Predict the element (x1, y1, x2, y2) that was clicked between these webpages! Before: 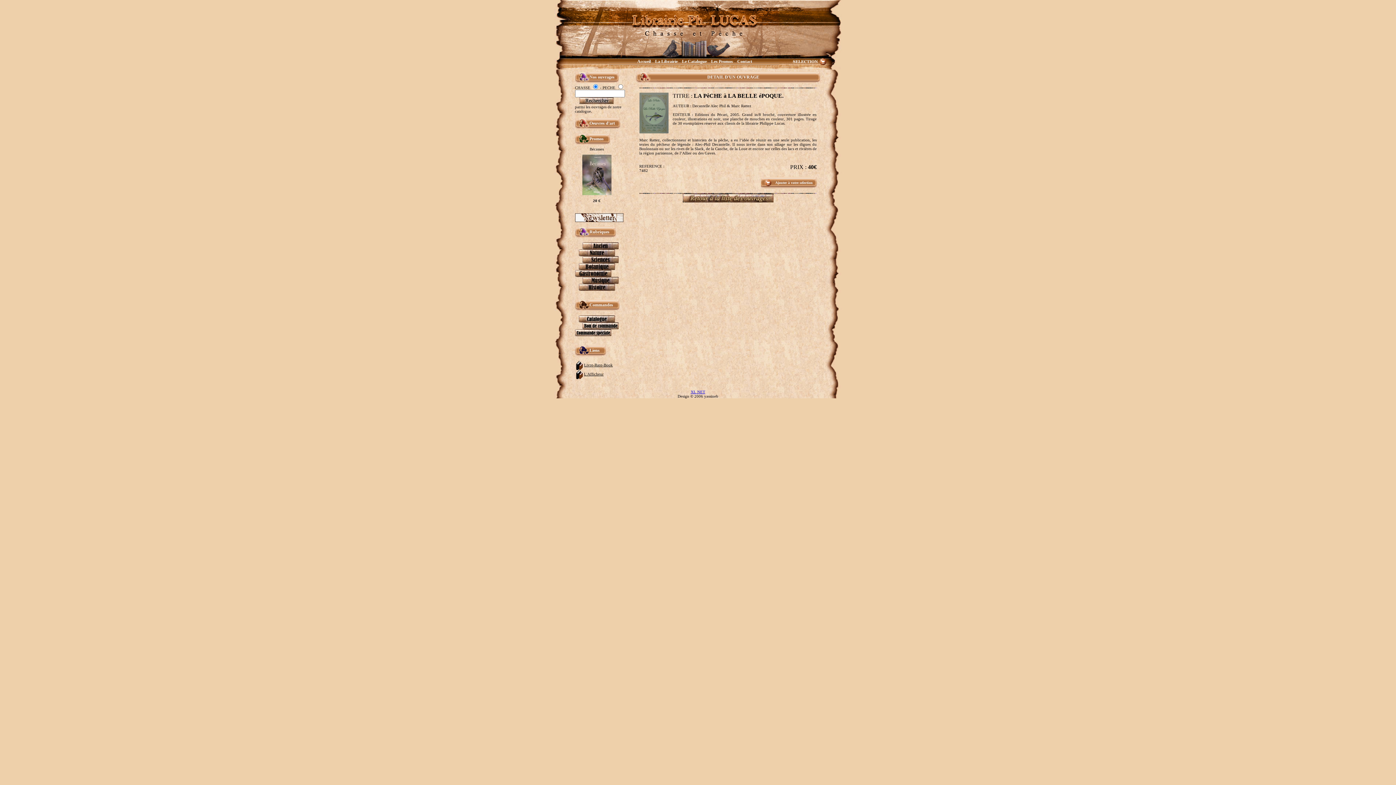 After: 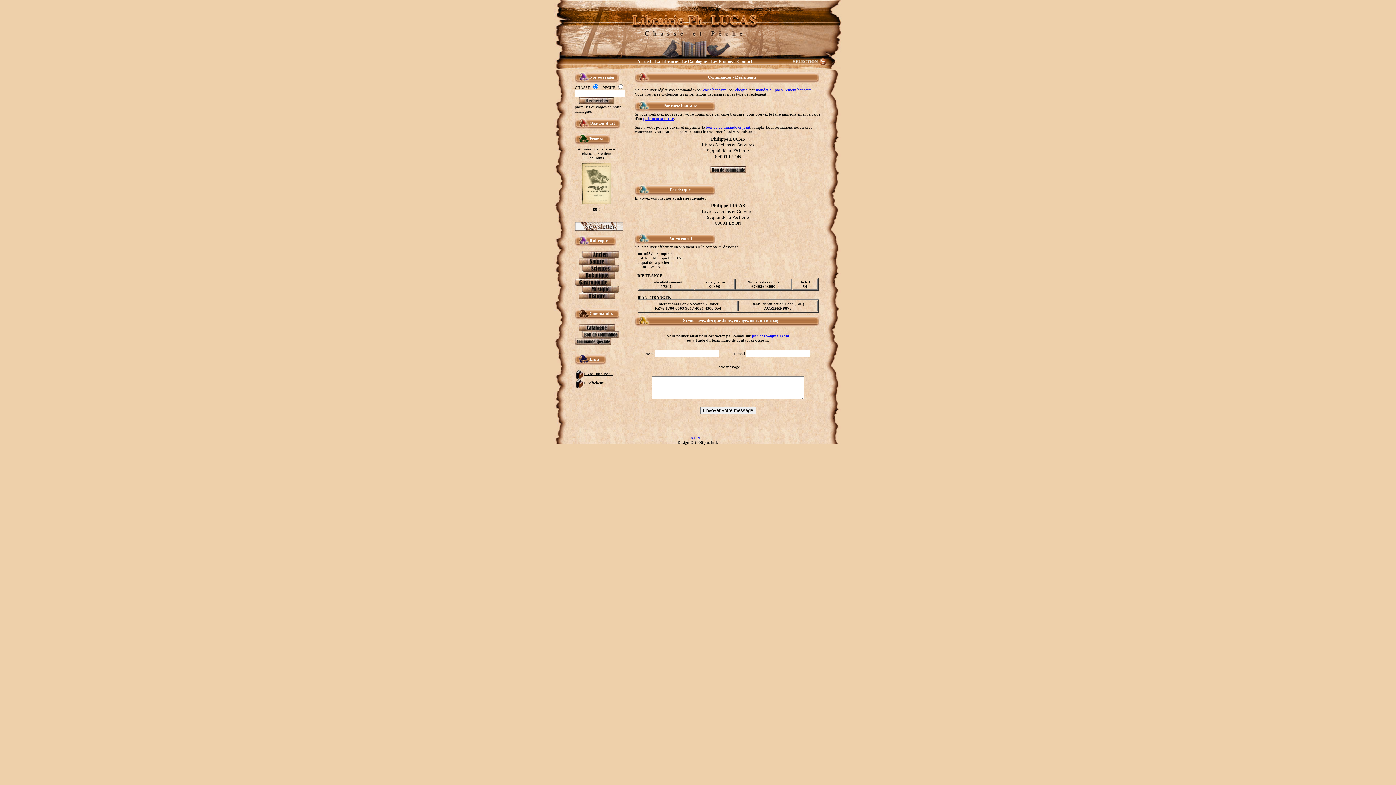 Action: bbox: (582, 325, 618, 330)